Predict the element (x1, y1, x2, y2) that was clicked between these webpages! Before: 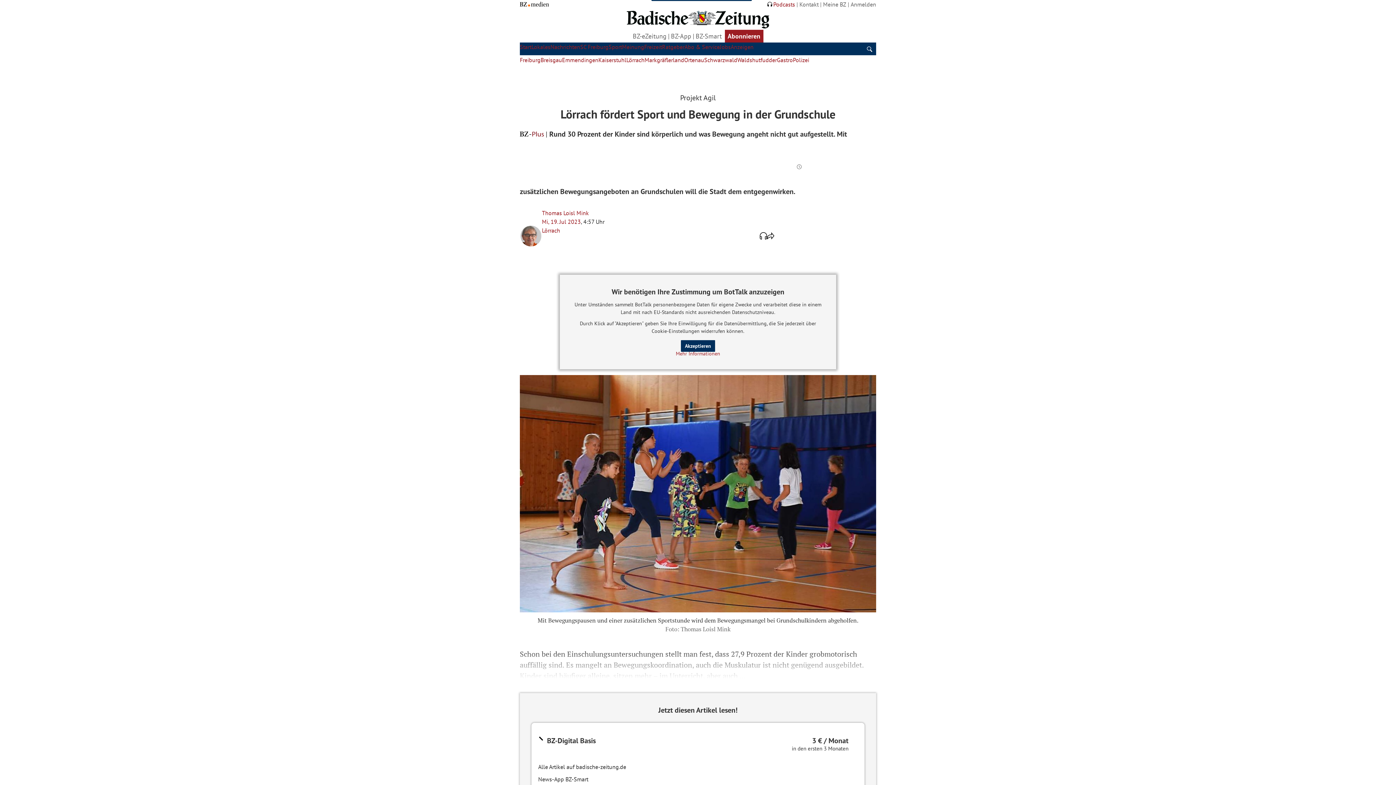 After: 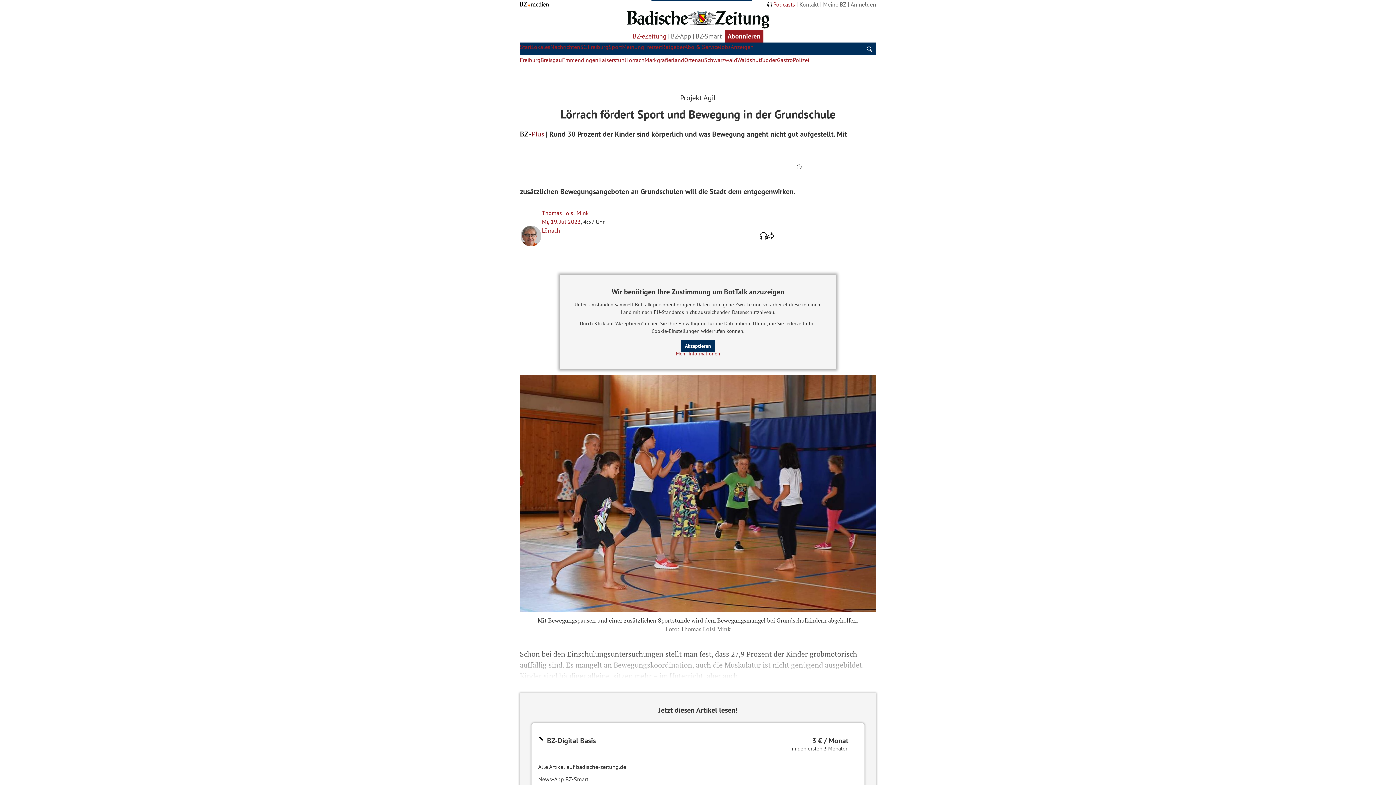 Action: label: BZ-eZeitung bbox: (632, 31, 666, 41)